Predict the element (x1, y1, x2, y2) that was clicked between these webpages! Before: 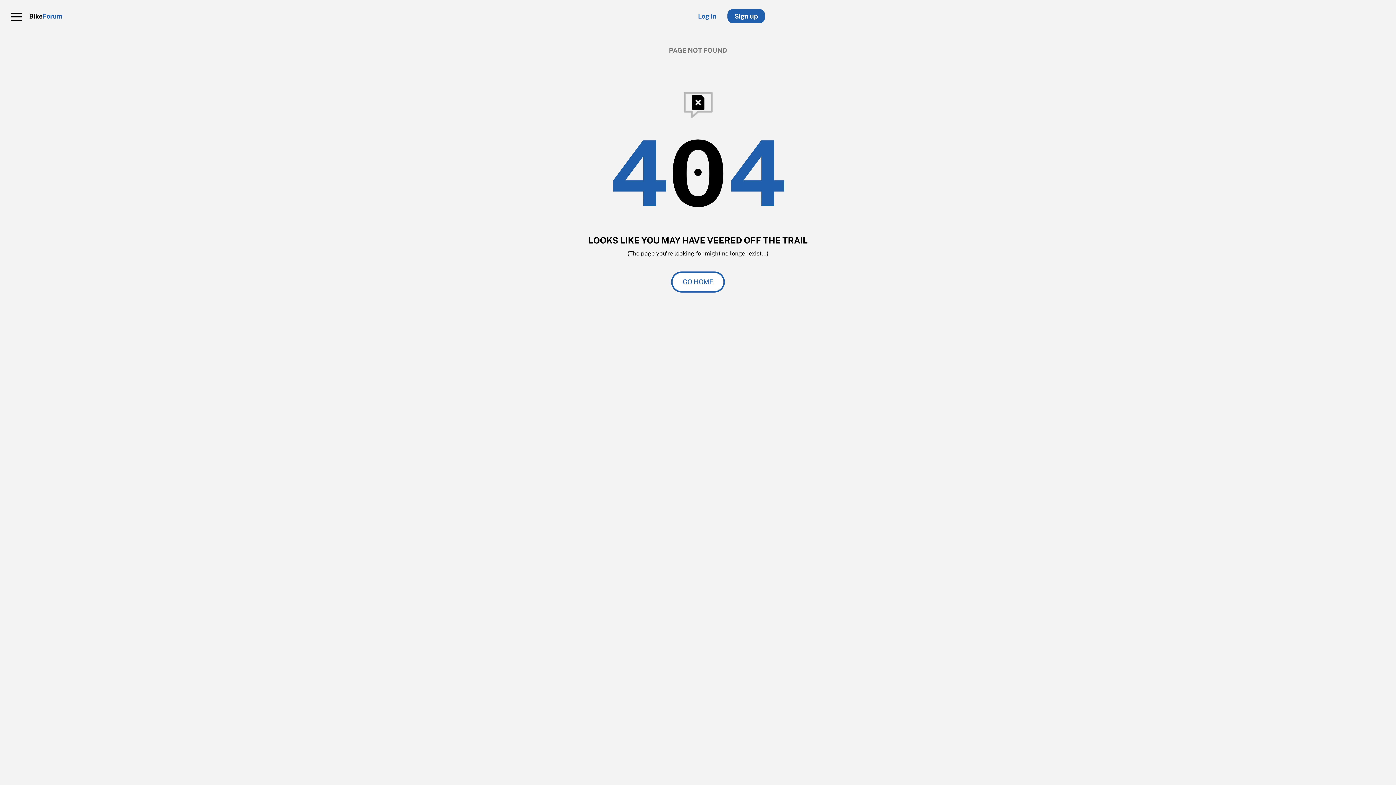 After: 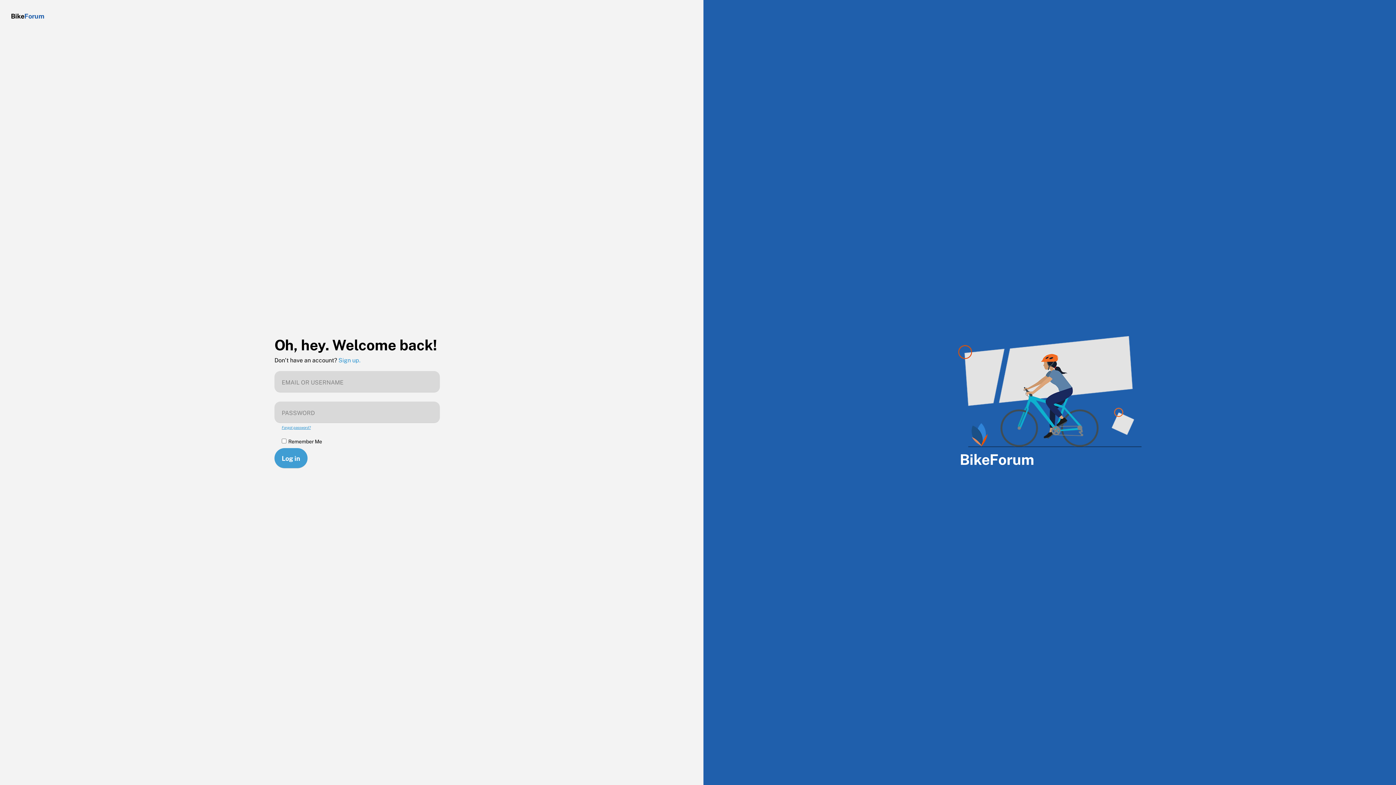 Action: bbox: (698, 12, 716, 20) label: Log in